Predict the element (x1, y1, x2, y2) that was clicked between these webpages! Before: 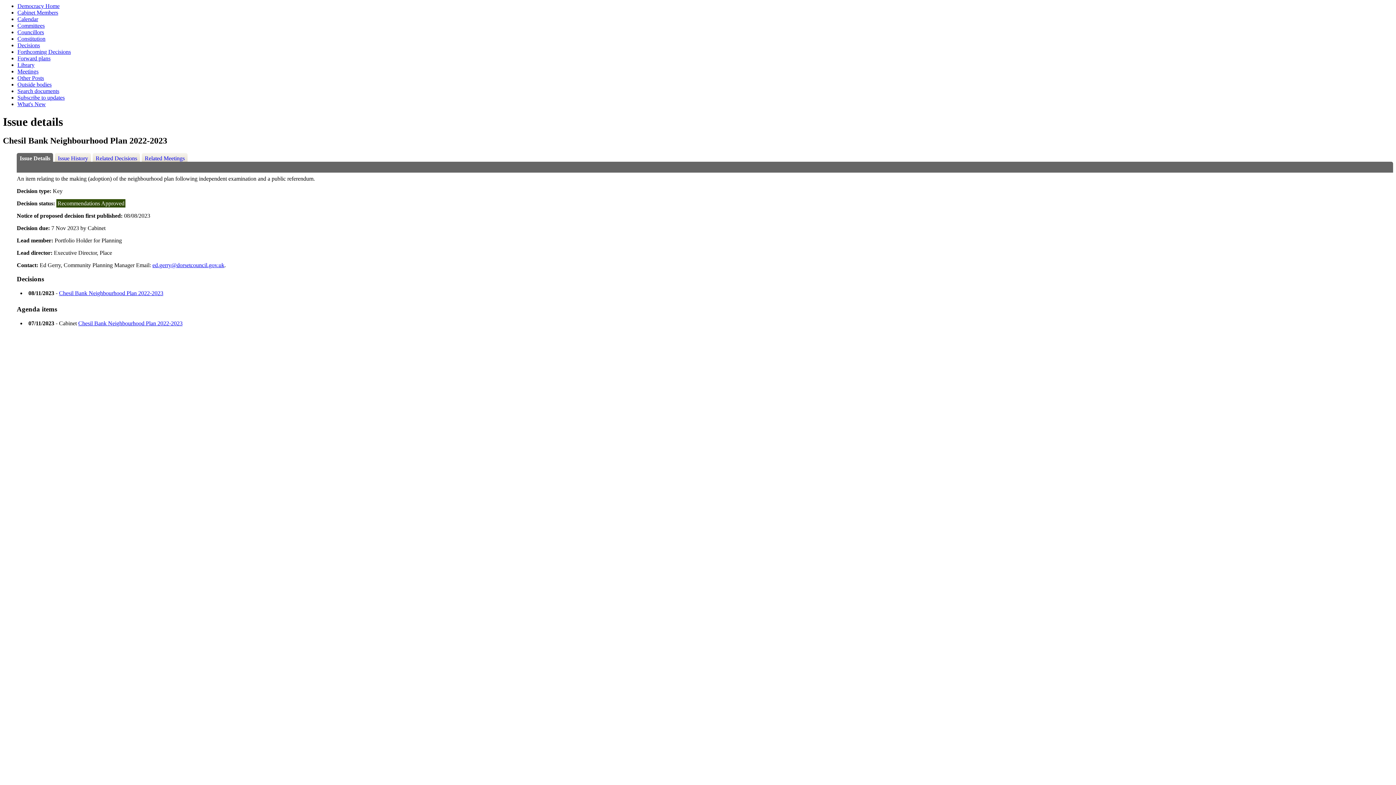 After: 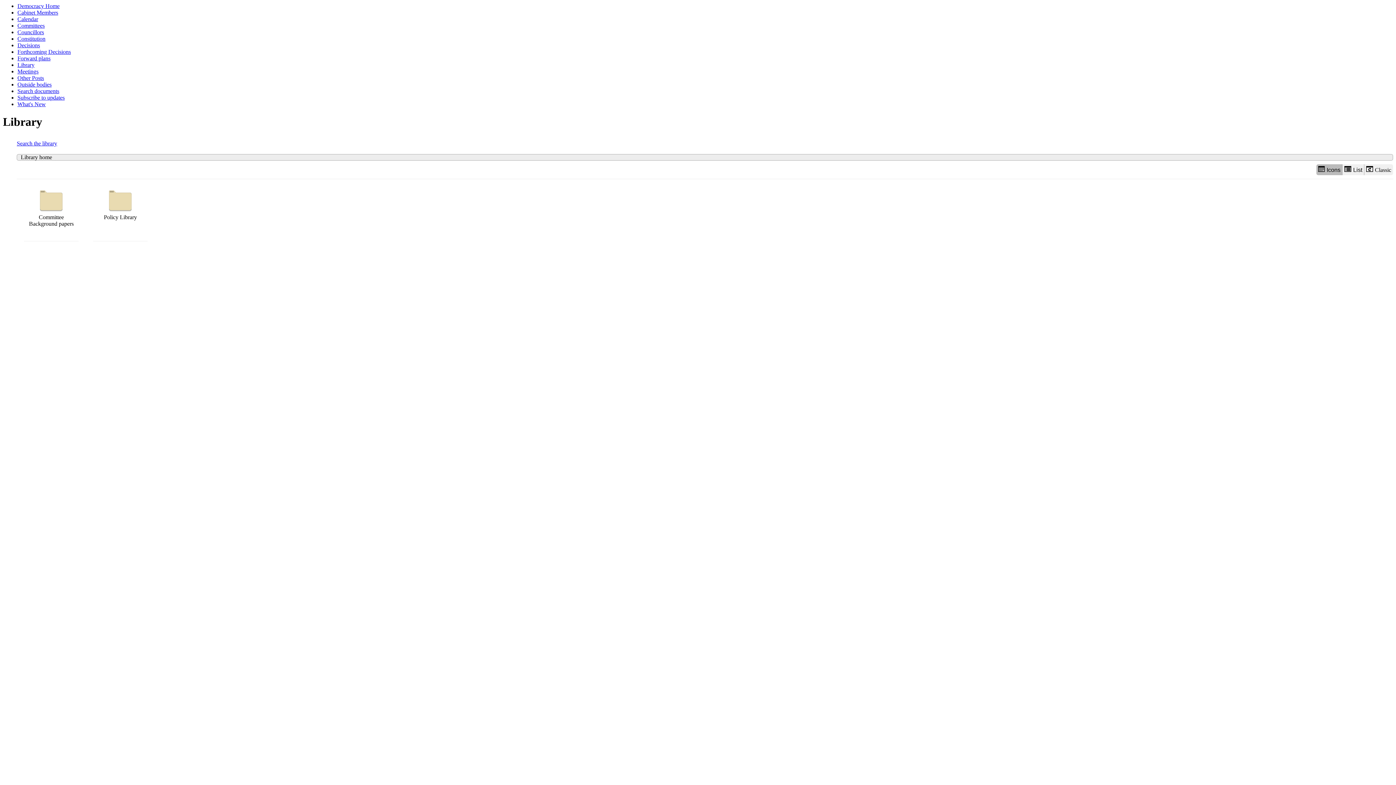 Action: label: Library bbox: (17, 61, 34, 68)